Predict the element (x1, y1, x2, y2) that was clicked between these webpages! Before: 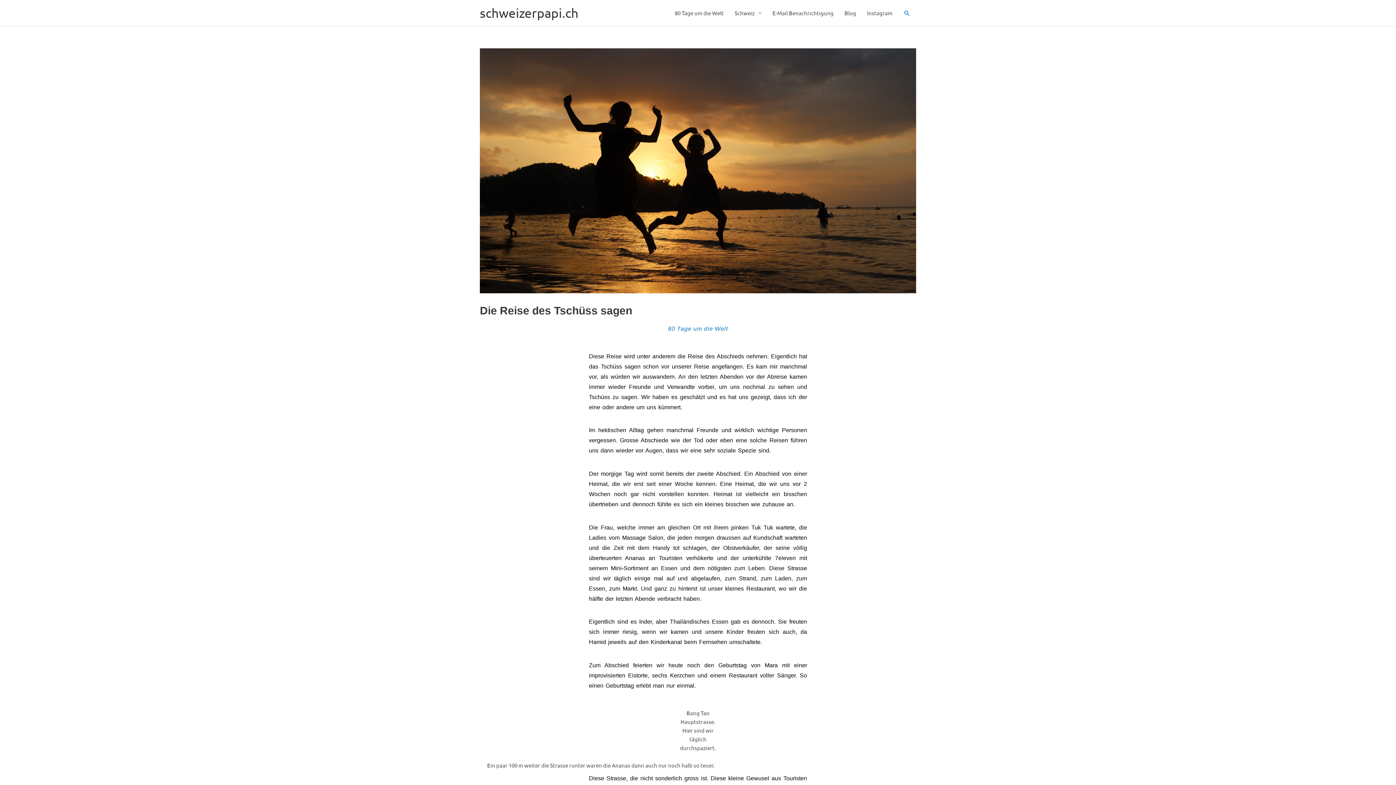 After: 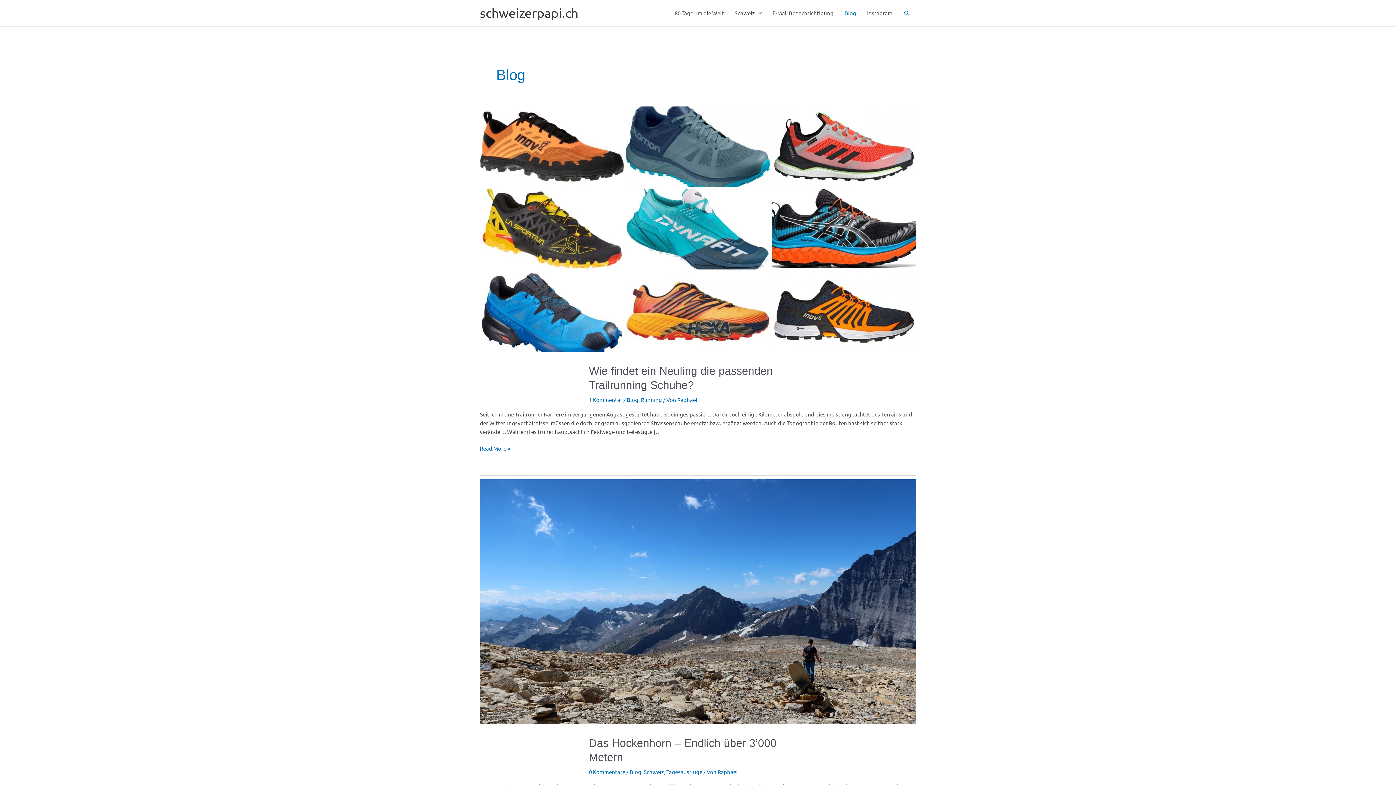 Action: bbox: (839, 0, 861, 26) label: Blog